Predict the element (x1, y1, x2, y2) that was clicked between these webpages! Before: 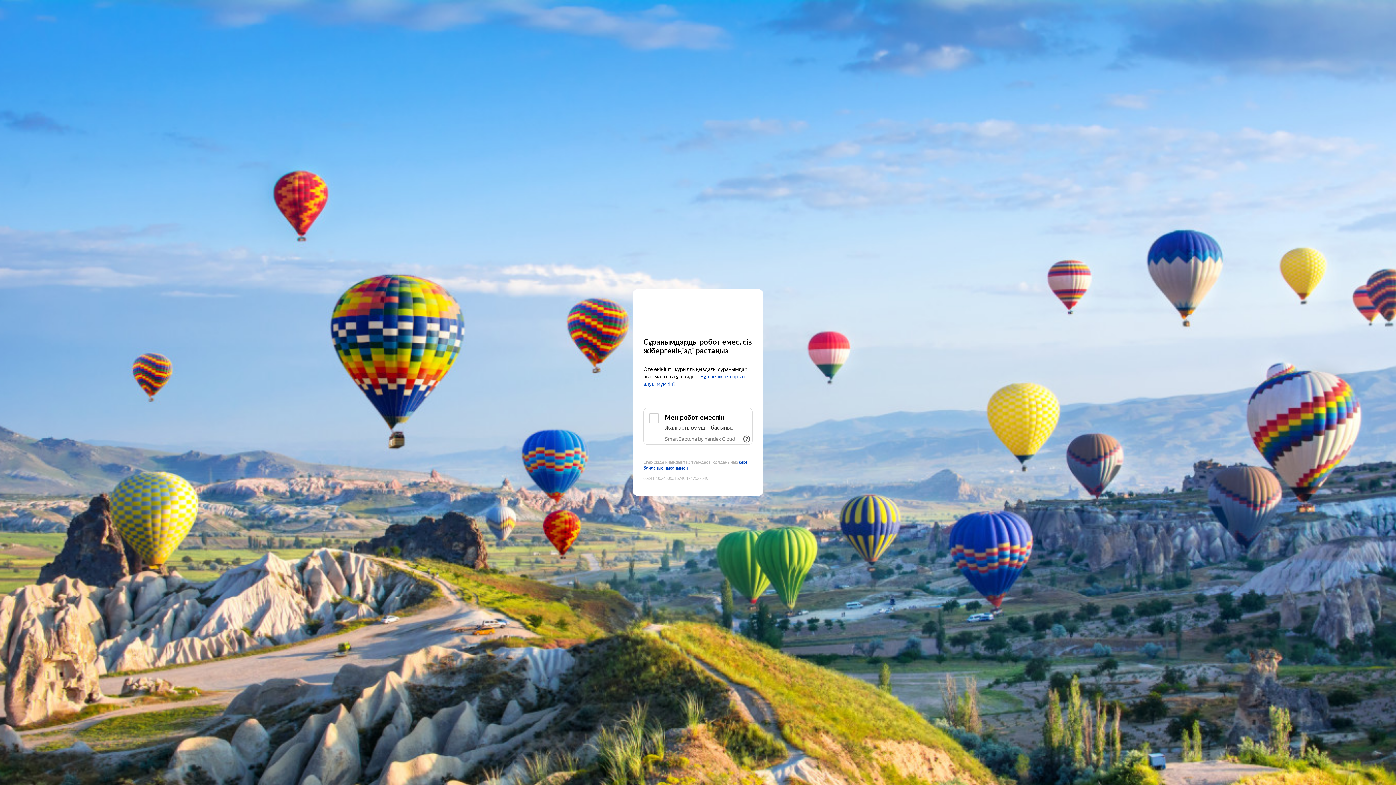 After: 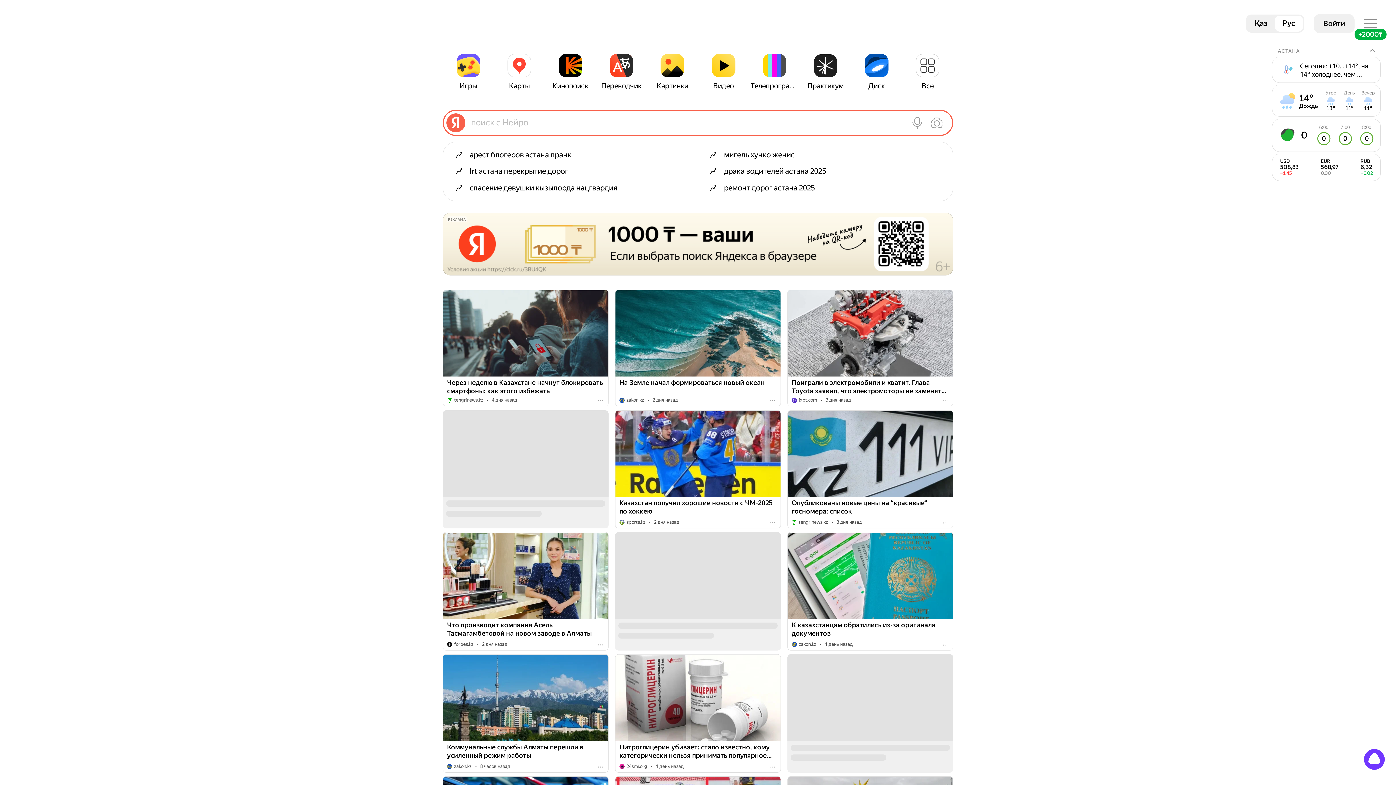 Action: label: Yandex bbox: (643, 303, 752, 316)